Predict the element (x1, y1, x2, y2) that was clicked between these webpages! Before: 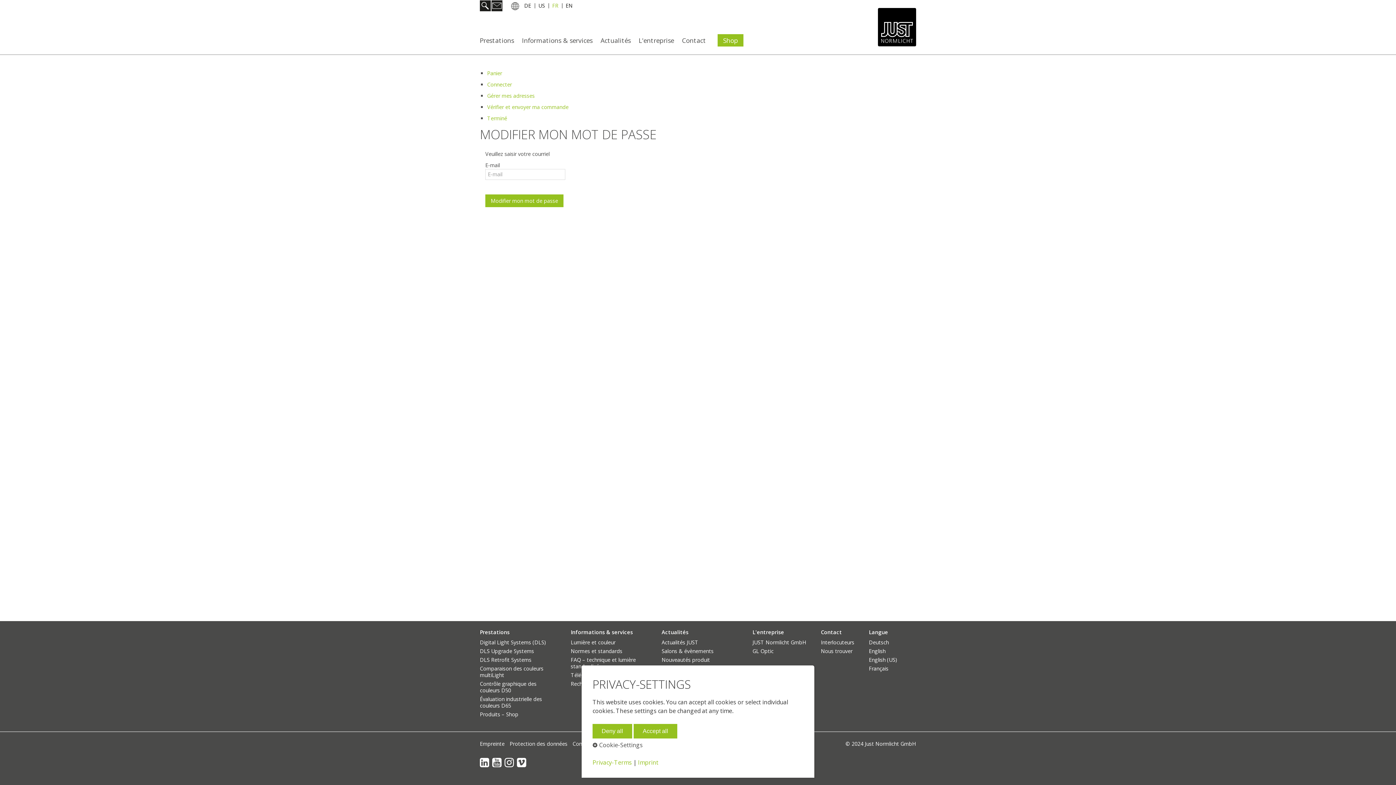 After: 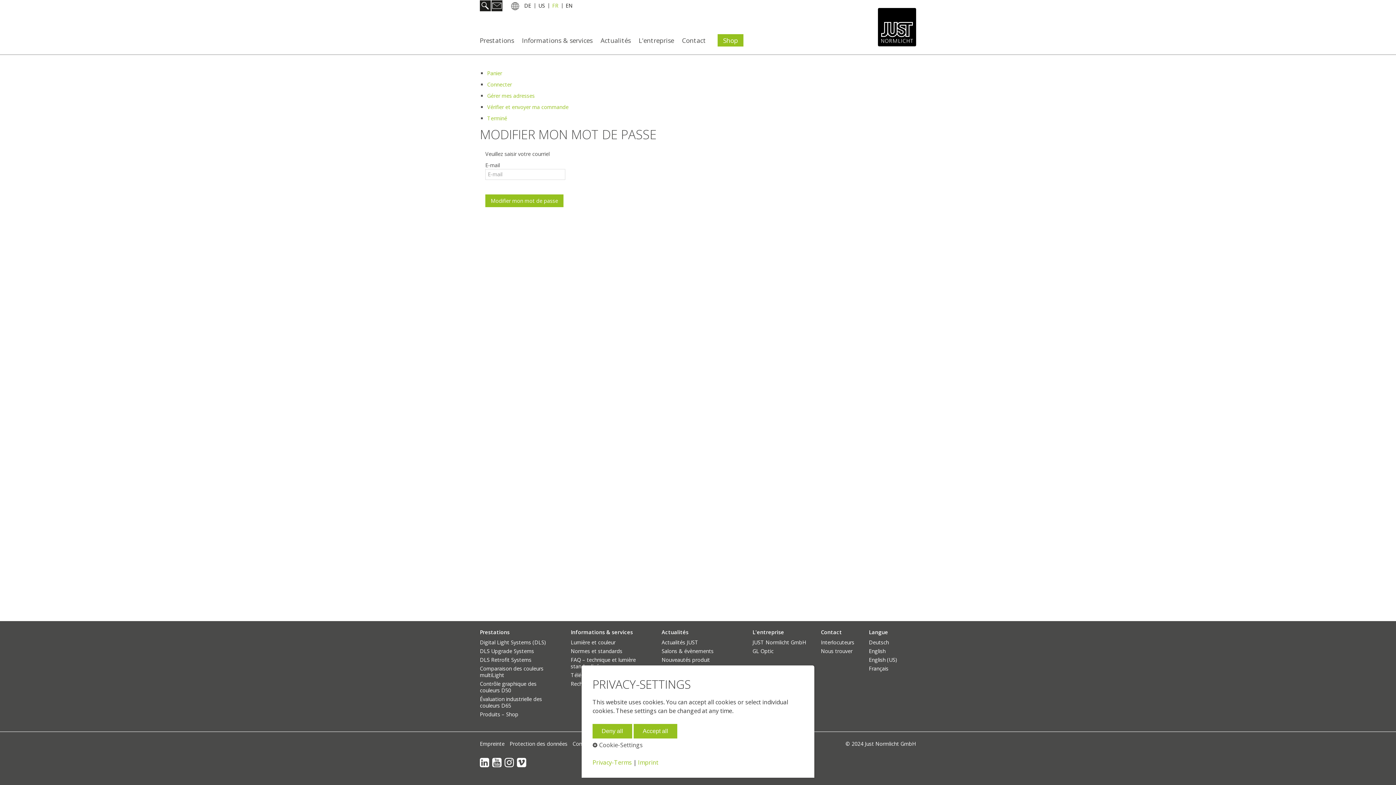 Action: bbox: (480, 761, 489, 768)